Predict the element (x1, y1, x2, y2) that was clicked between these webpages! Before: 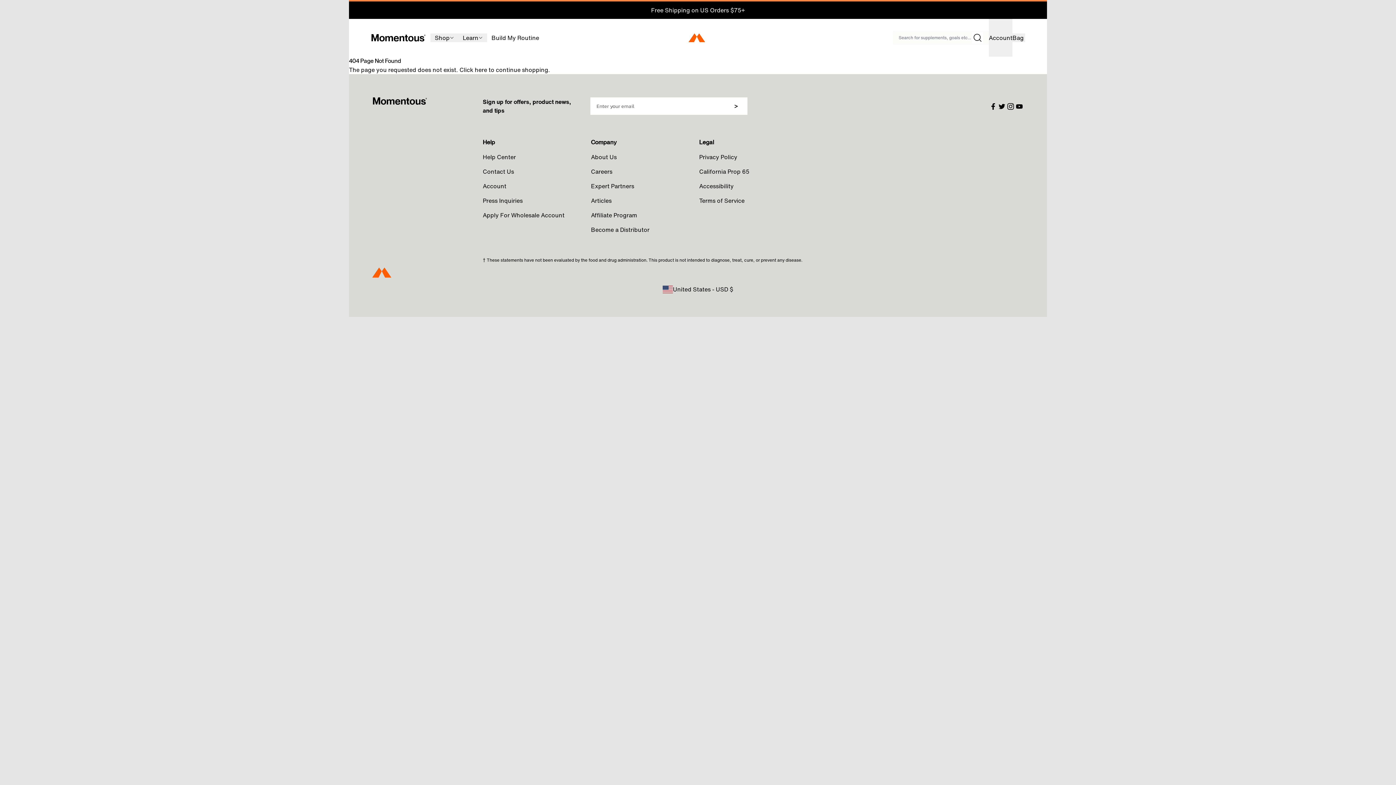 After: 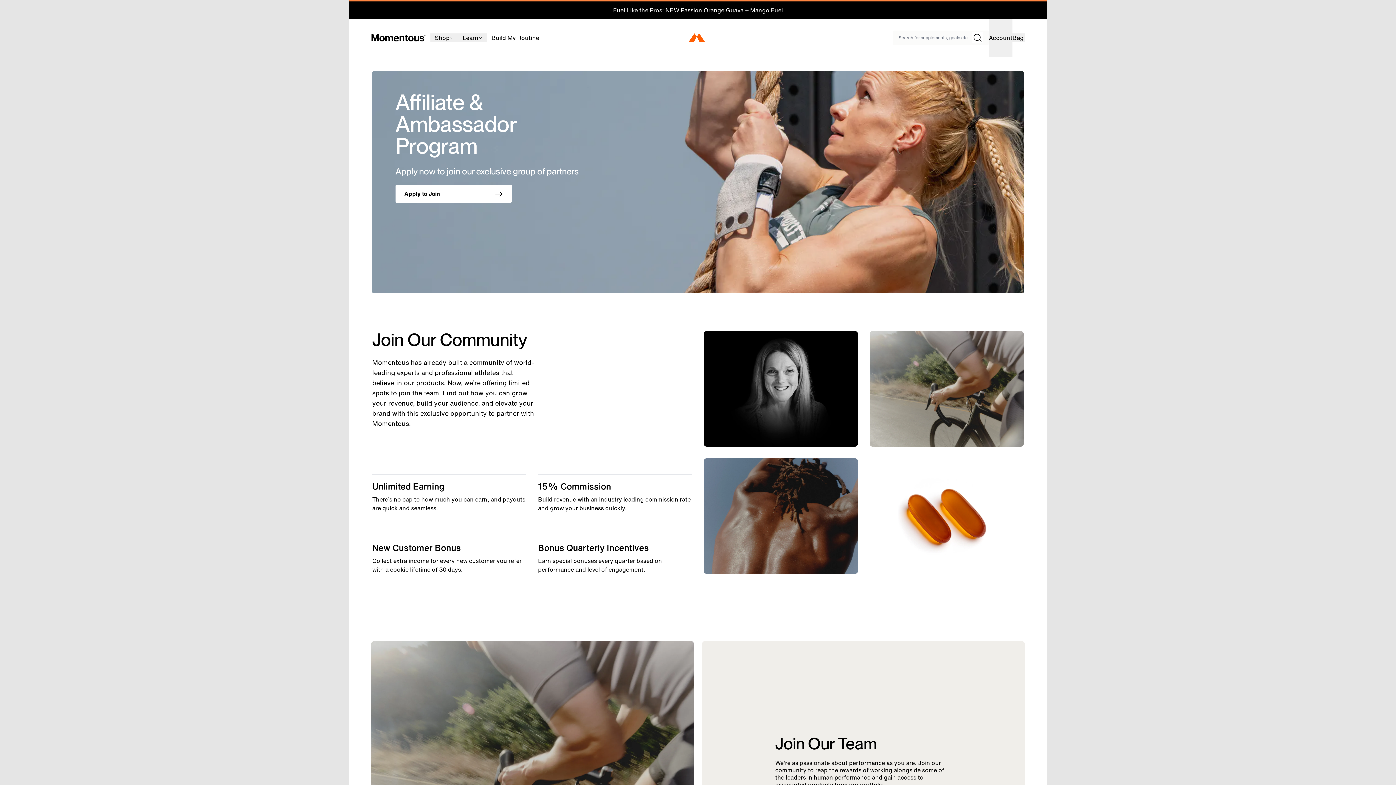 Action: label: Link Affiliate Program bbox: (591, 210, 637, 219)